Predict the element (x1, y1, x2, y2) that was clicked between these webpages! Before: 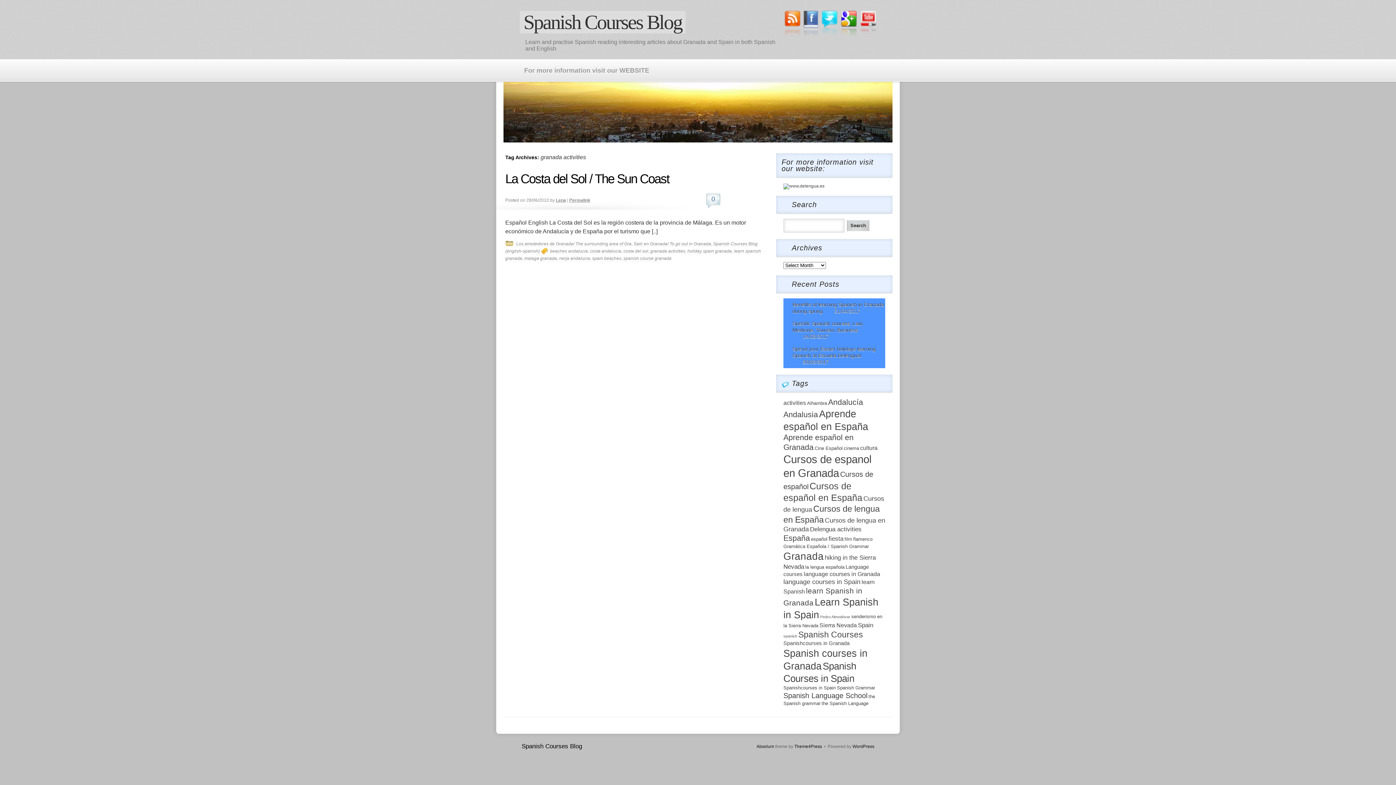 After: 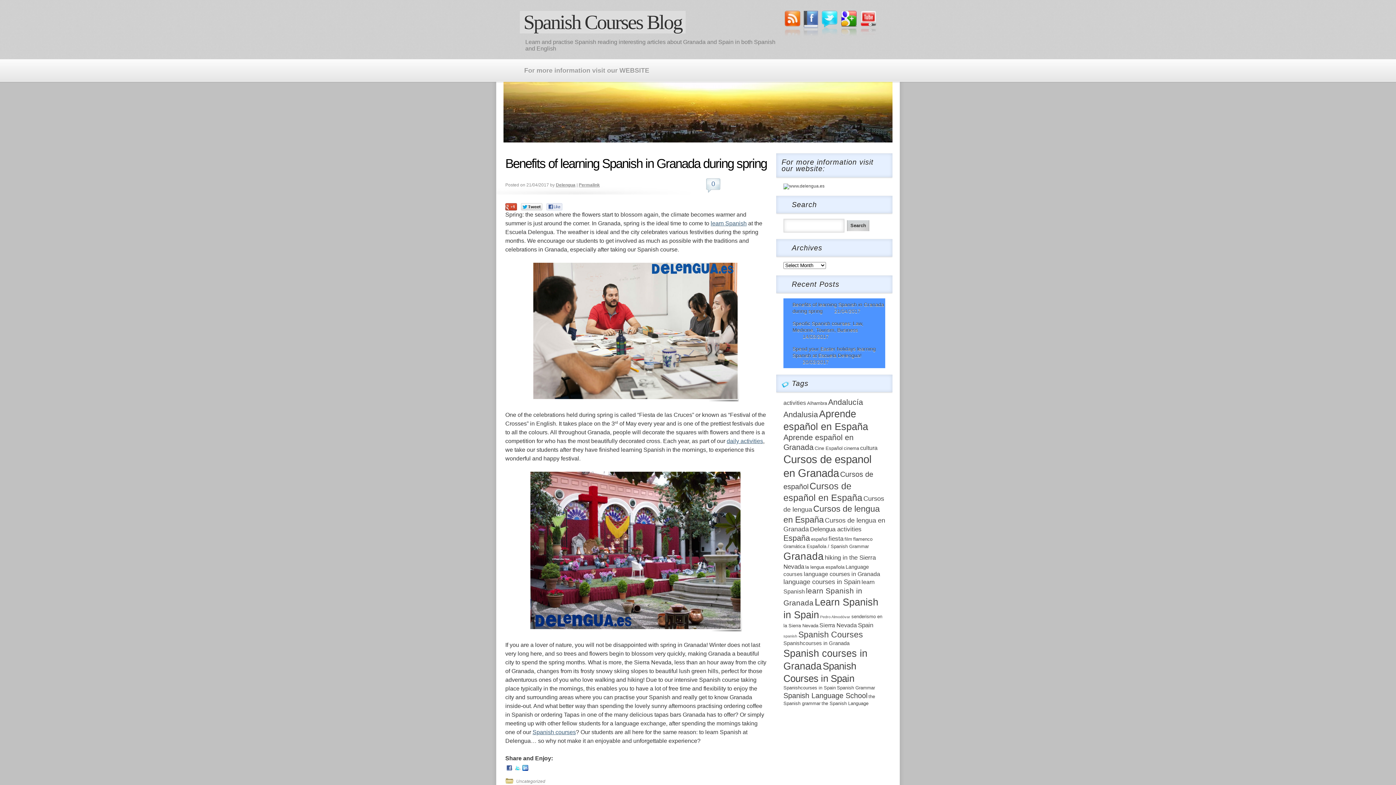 Action: bbox: (520, 10, 685, 33) label: Spanish Courses Blog